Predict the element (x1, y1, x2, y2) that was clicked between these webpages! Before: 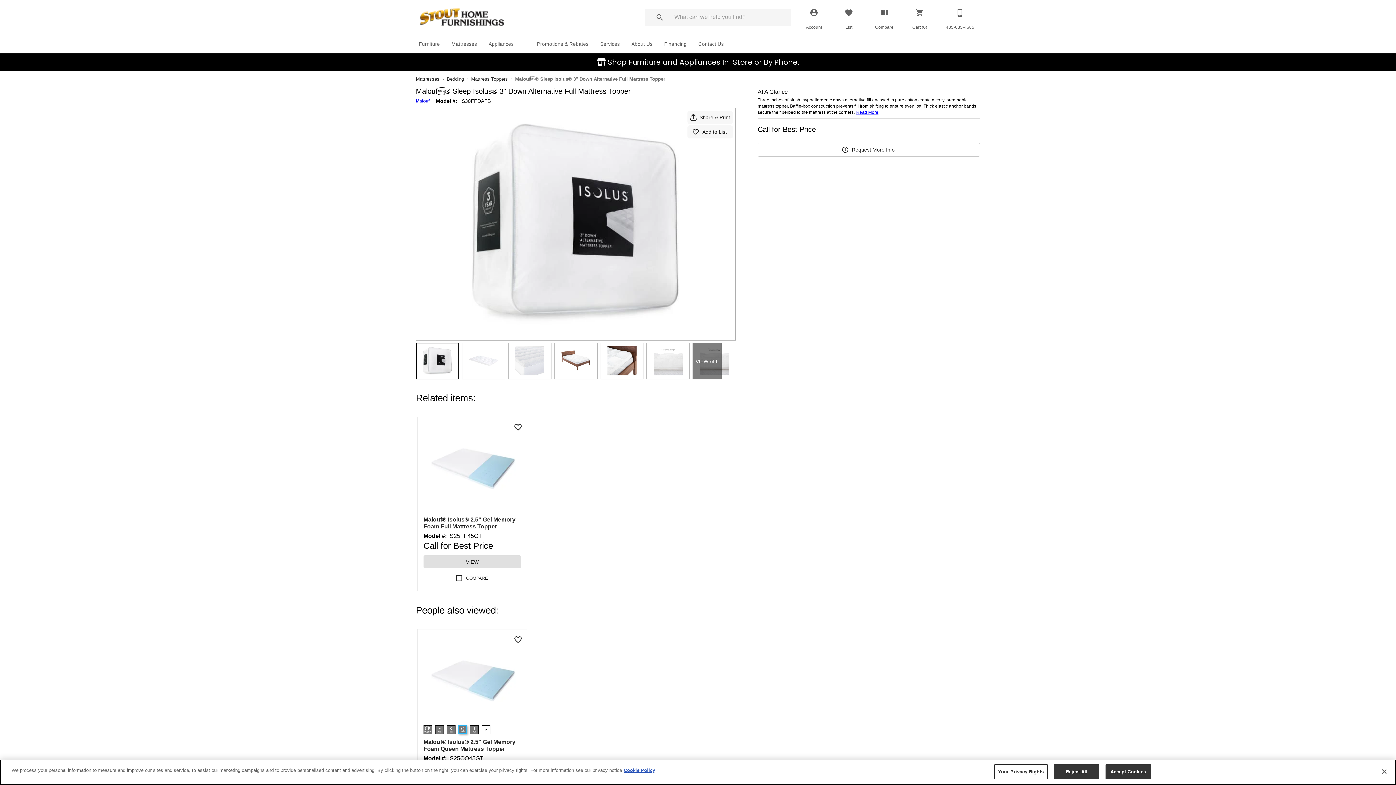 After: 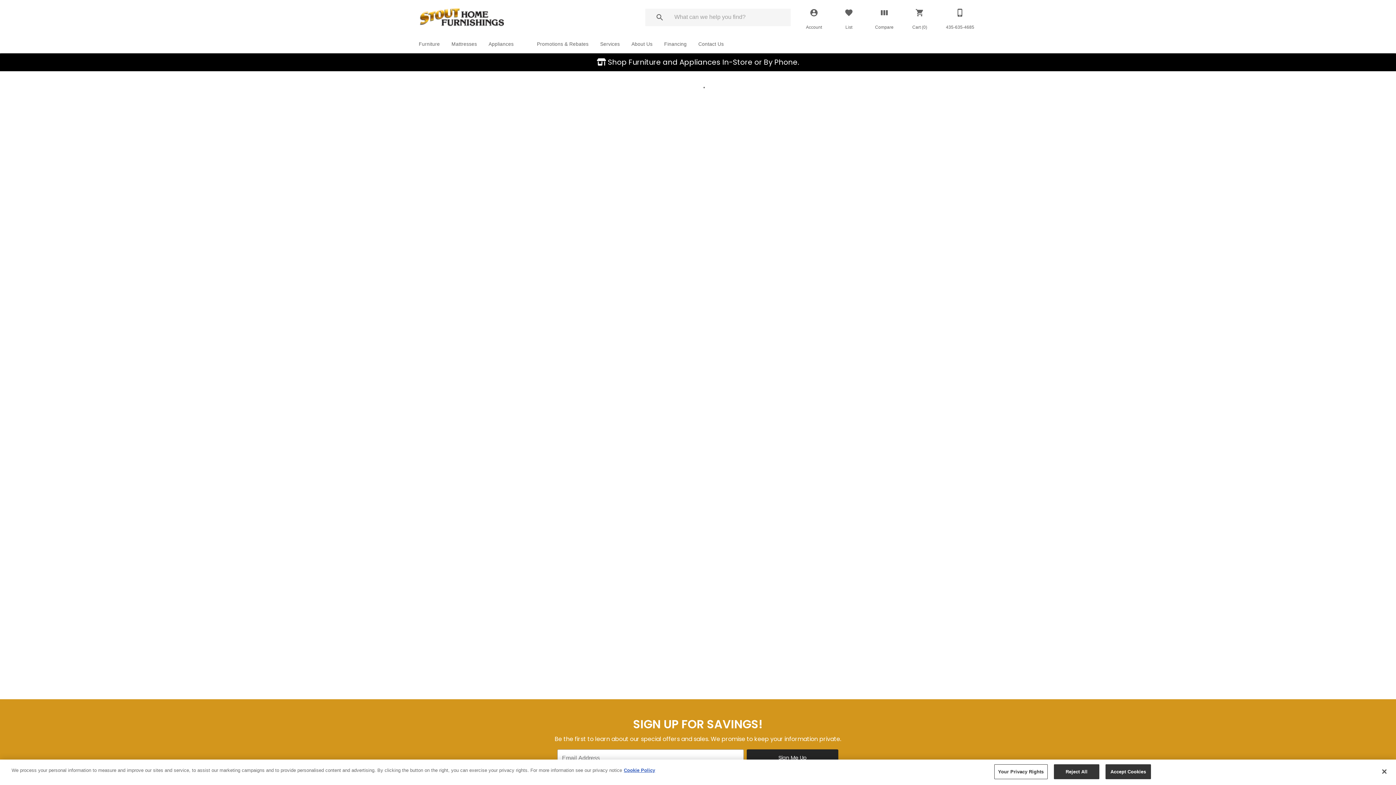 Action: bbox: (423, 555, 521, 568) label: VIEW